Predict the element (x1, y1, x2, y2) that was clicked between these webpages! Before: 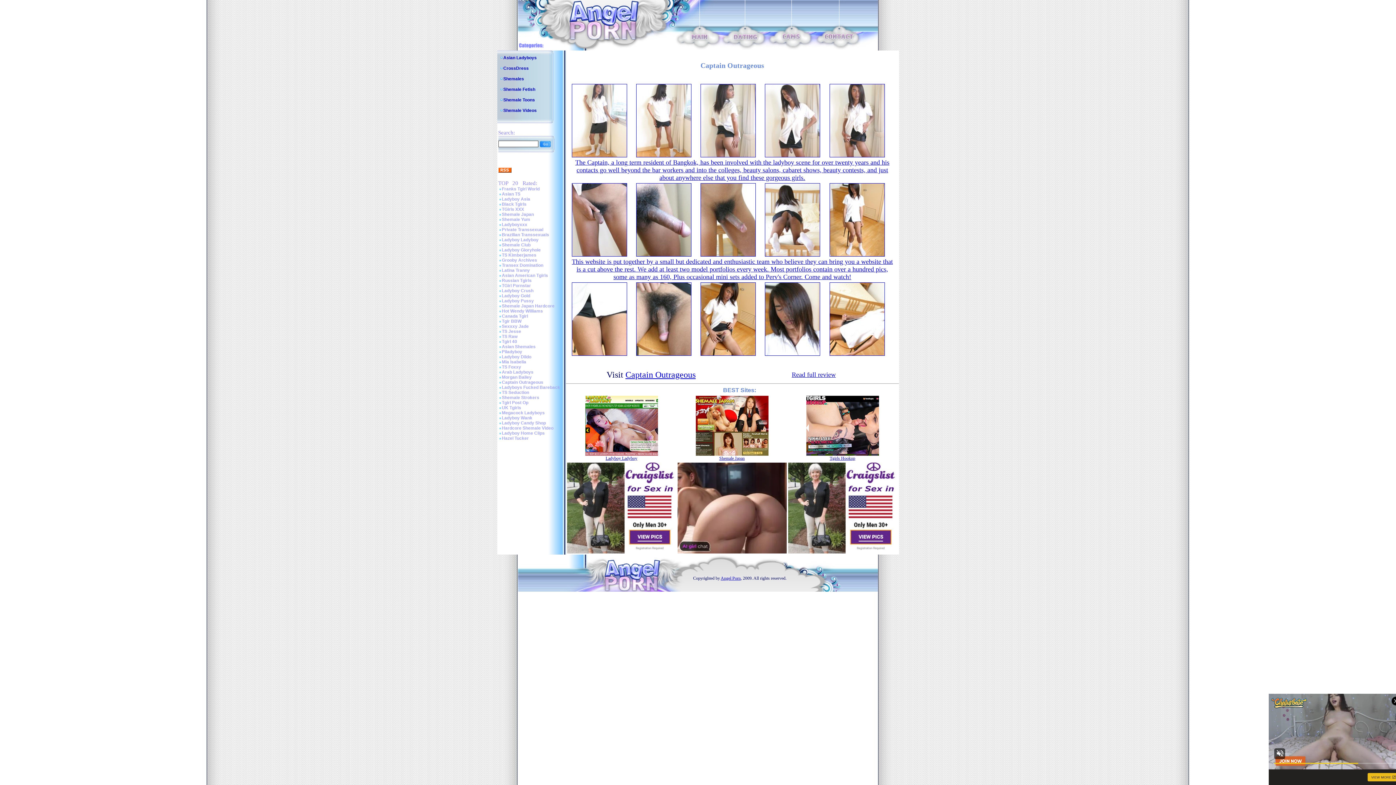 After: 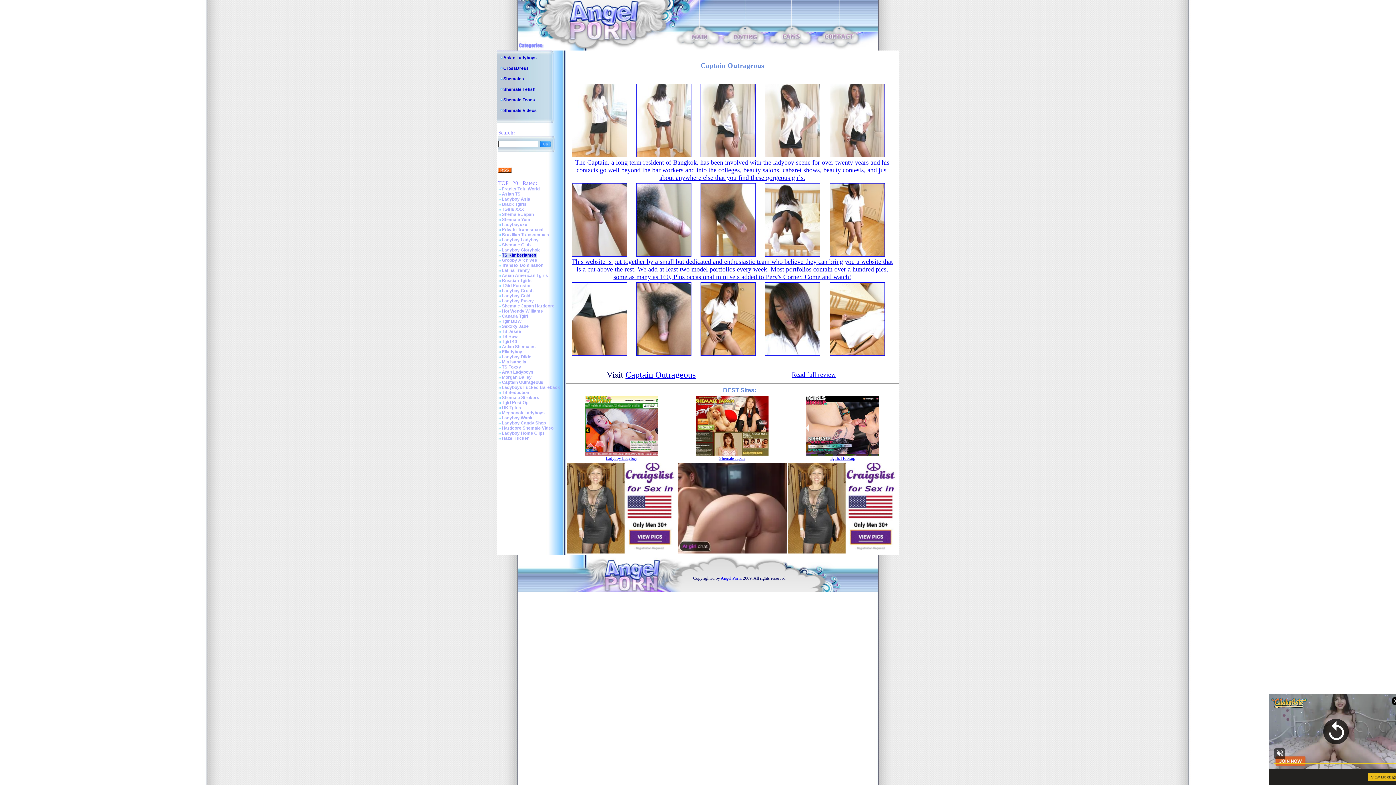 Action: label: TS Kimberjames bbox: (502, 252, 536, 257)